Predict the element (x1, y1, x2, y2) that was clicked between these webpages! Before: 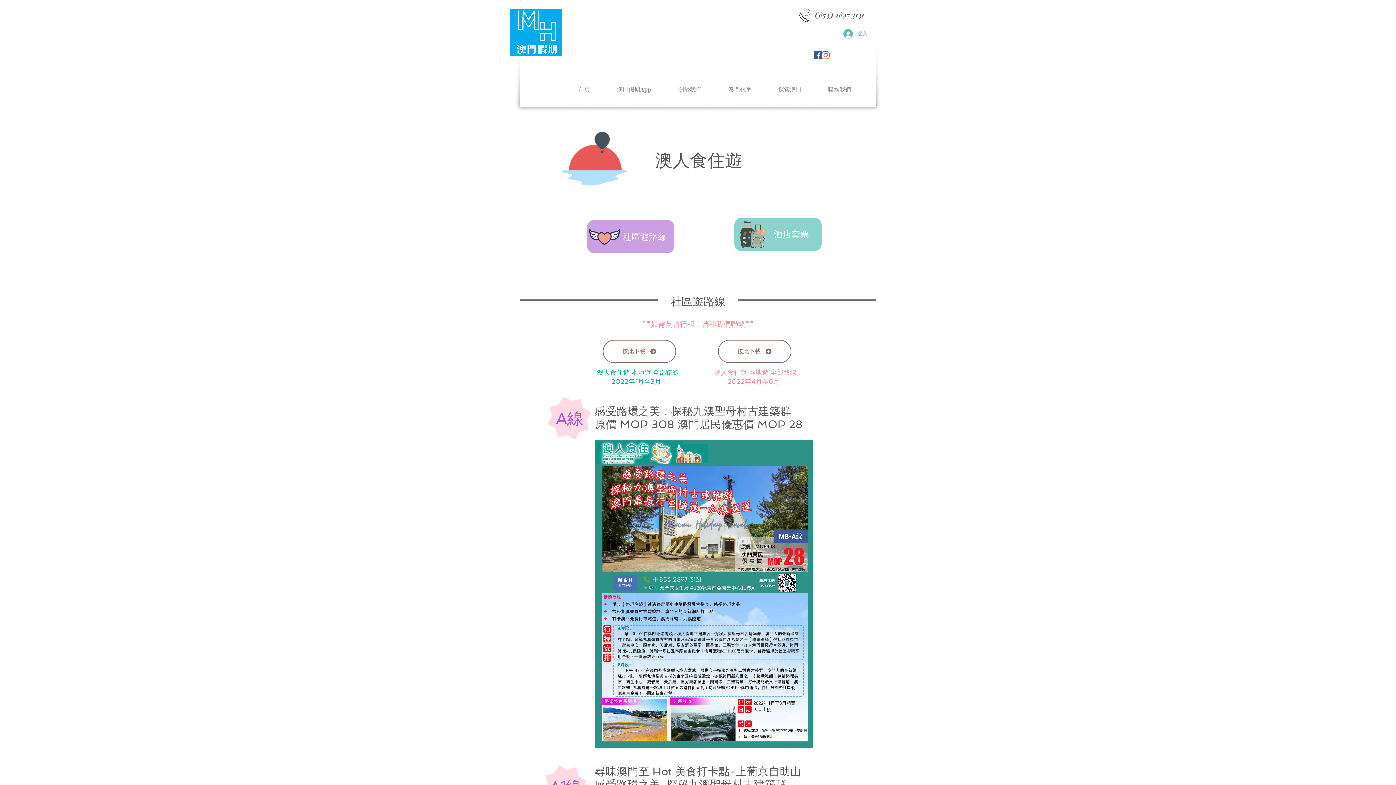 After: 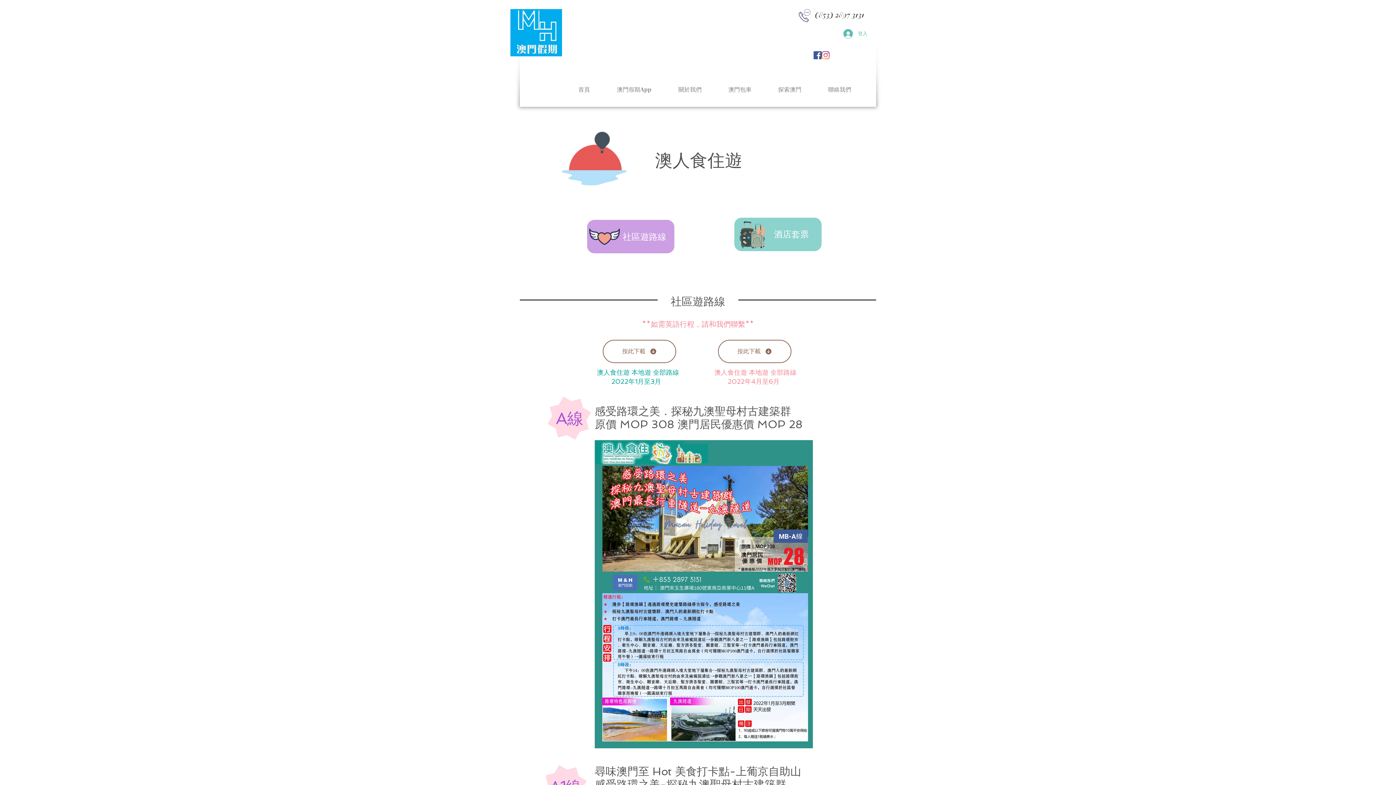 Action: bbox: (813, 51, 821, 59) label: Facebook社交圖標